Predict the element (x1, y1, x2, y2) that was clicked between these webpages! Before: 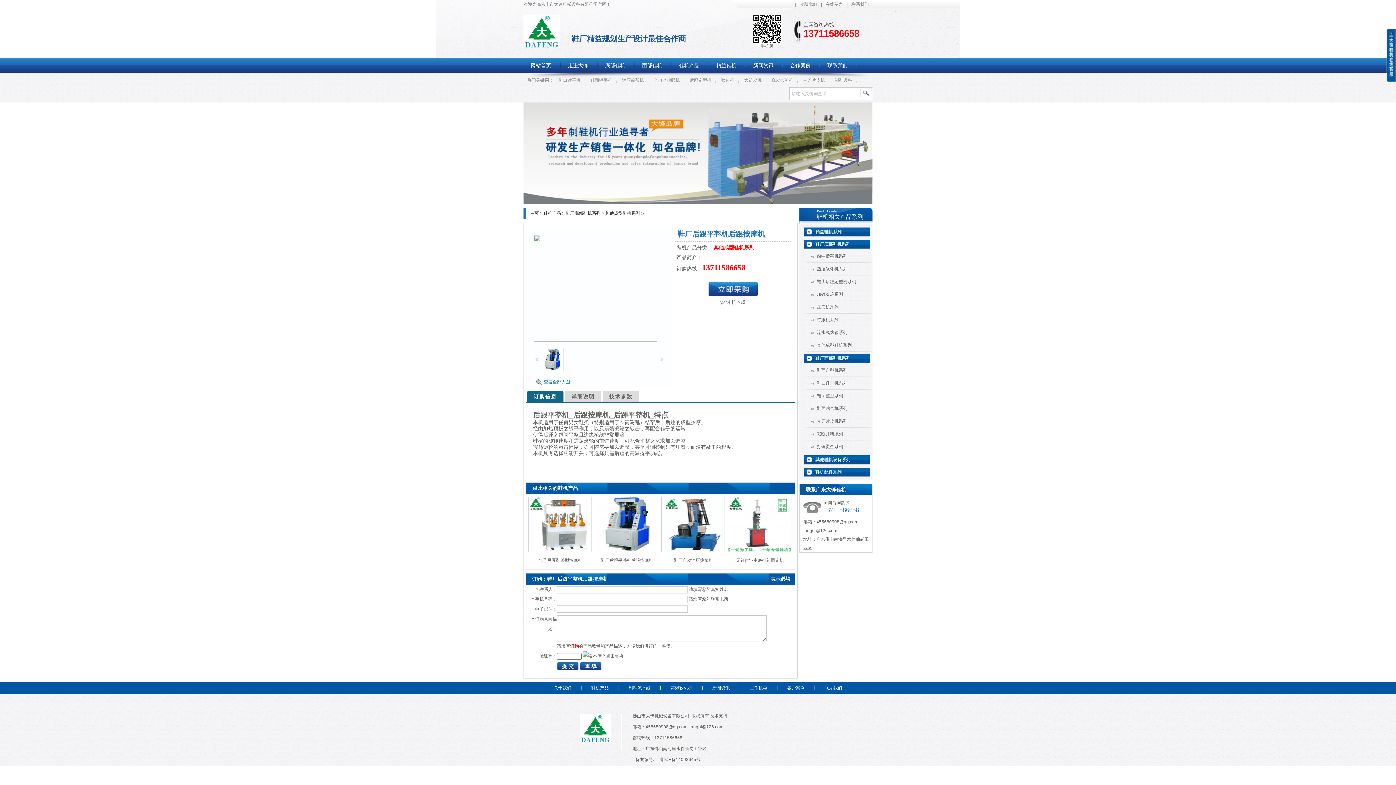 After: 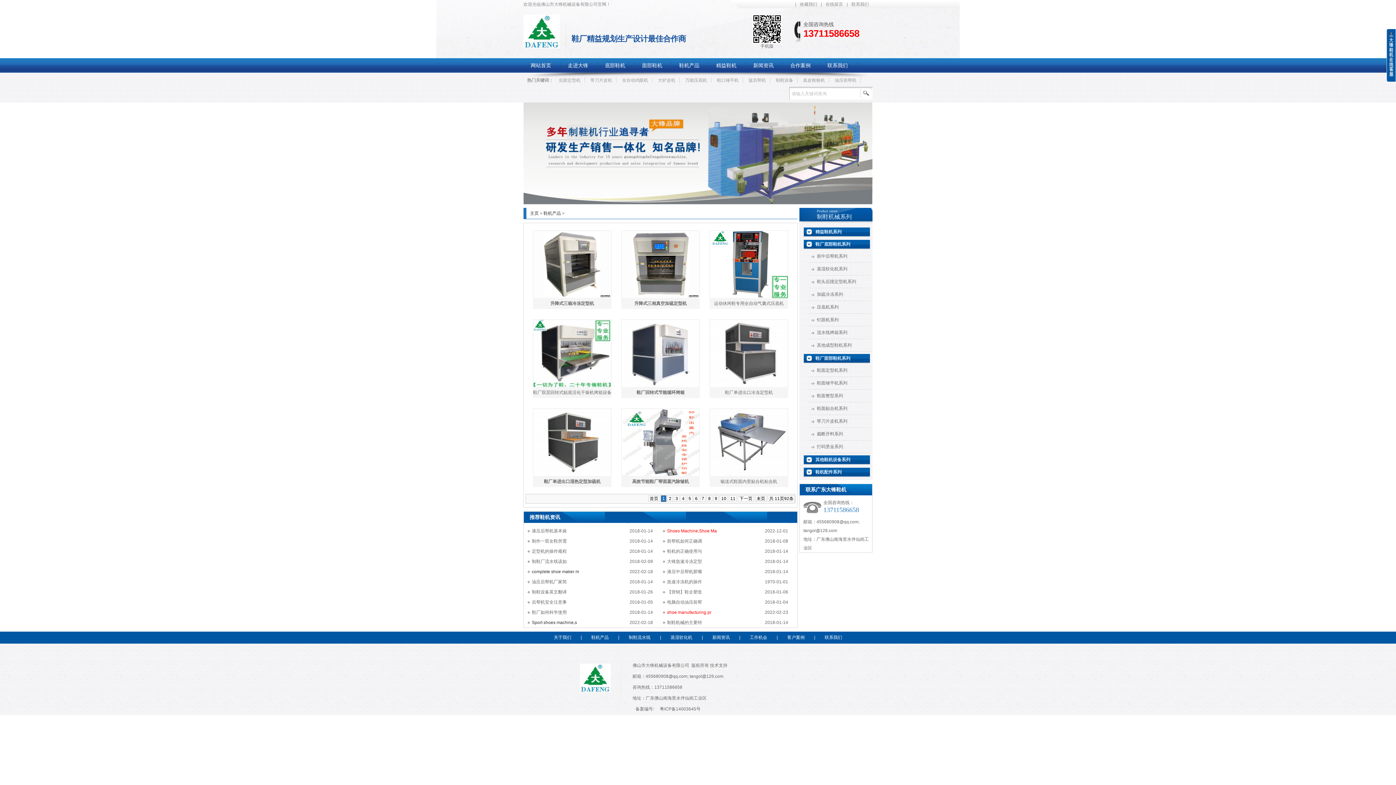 Action: bbox: (582, 685, 618, 690) label: 鞋机产品